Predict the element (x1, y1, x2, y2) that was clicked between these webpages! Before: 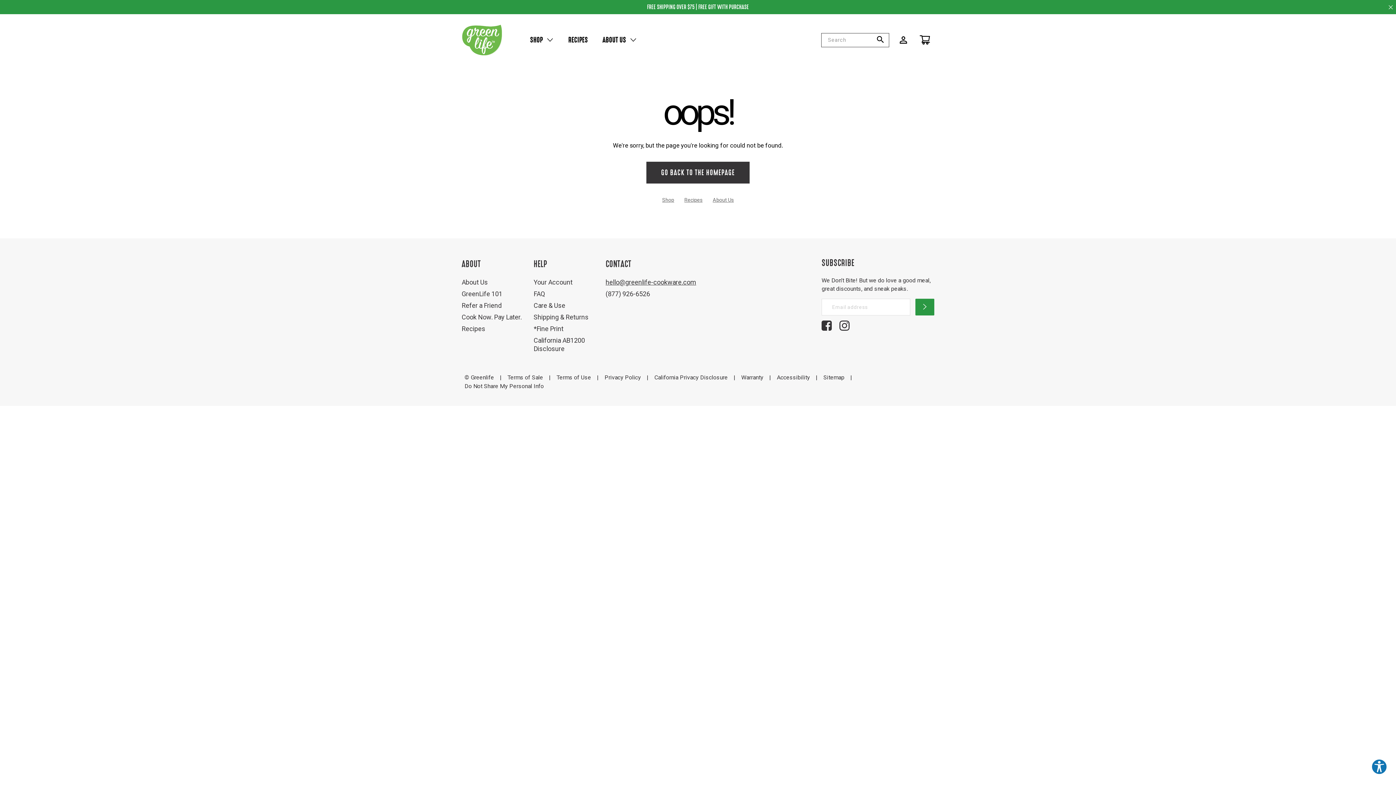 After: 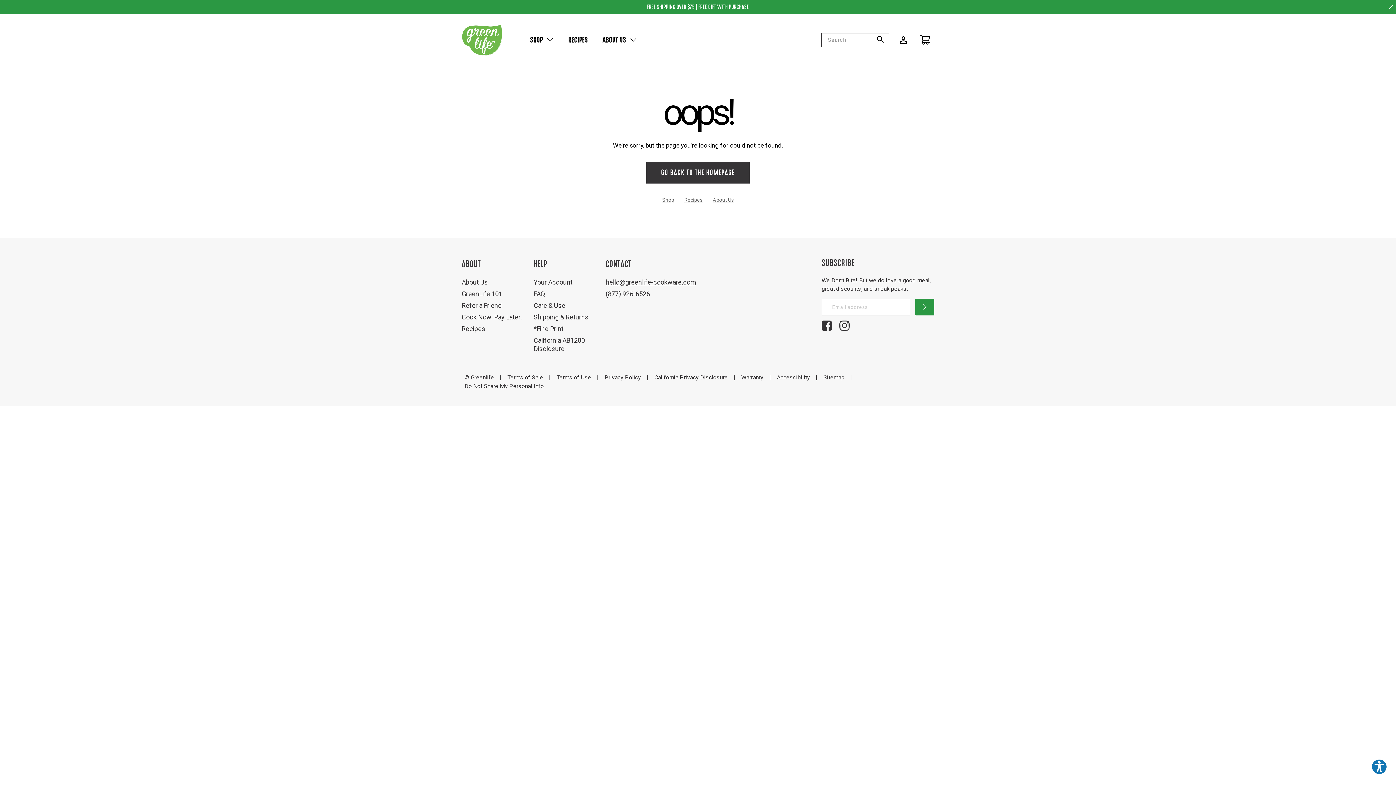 Action: label: Follow us on Facebook bbox: (821, 320, 832, 330)